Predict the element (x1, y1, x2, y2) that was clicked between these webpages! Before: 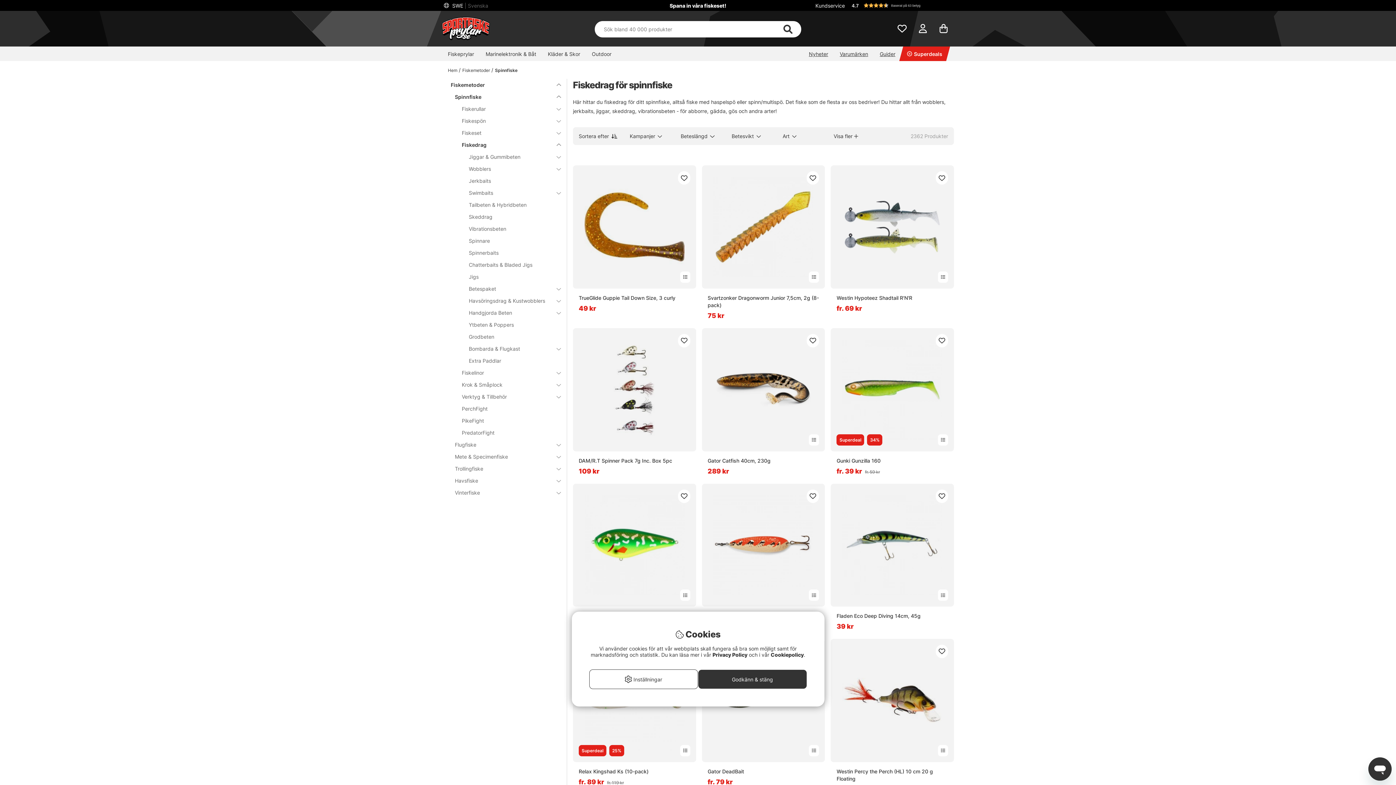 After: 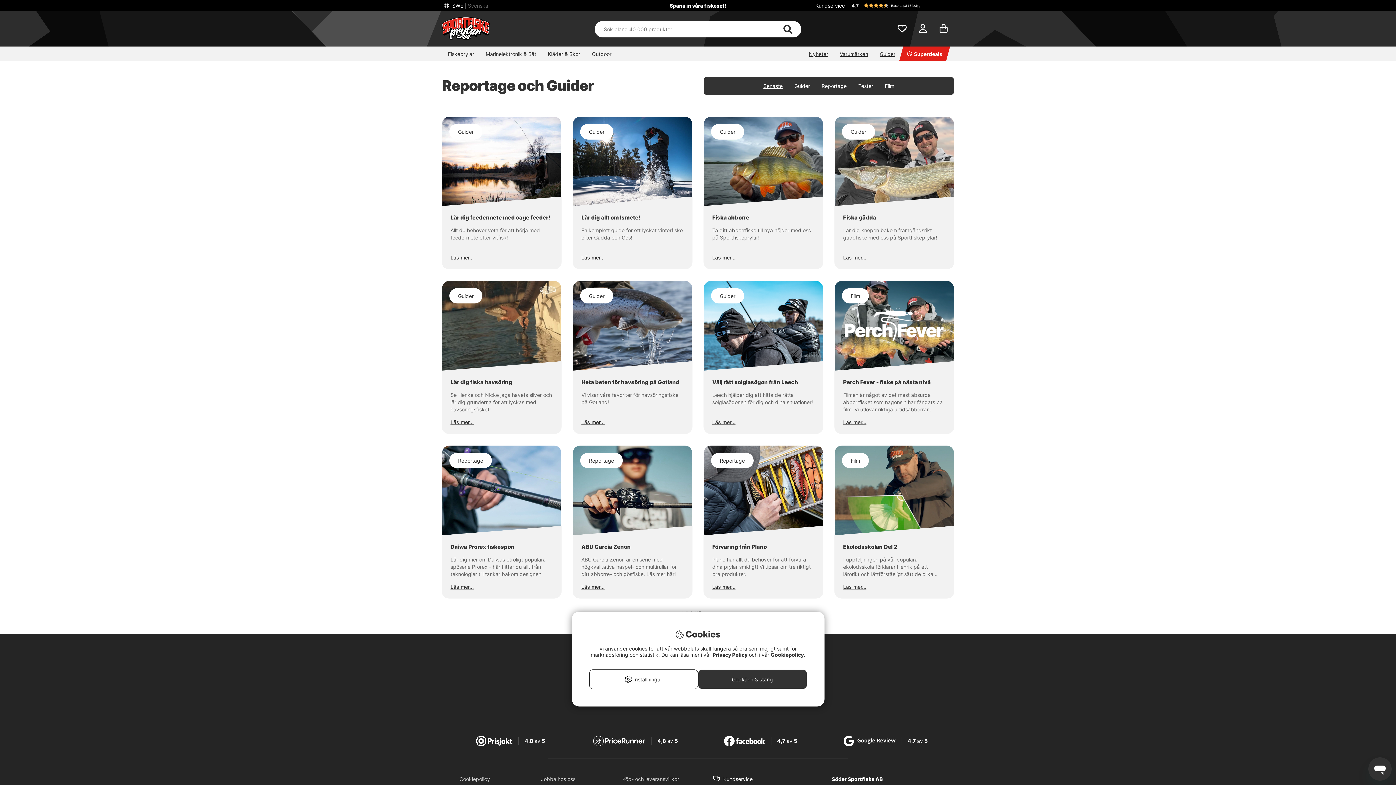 Action: label: Guider bbox: (874, 46, 901, 61)